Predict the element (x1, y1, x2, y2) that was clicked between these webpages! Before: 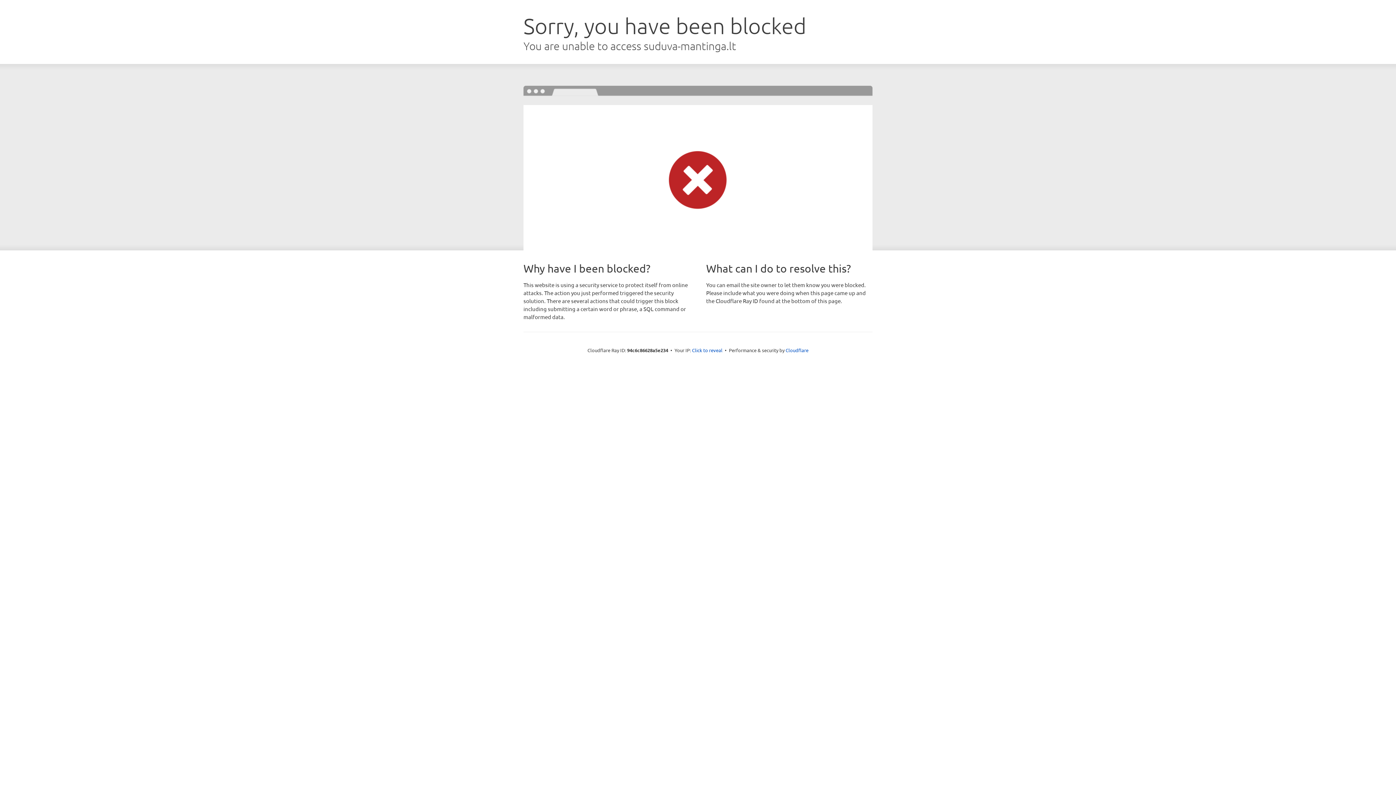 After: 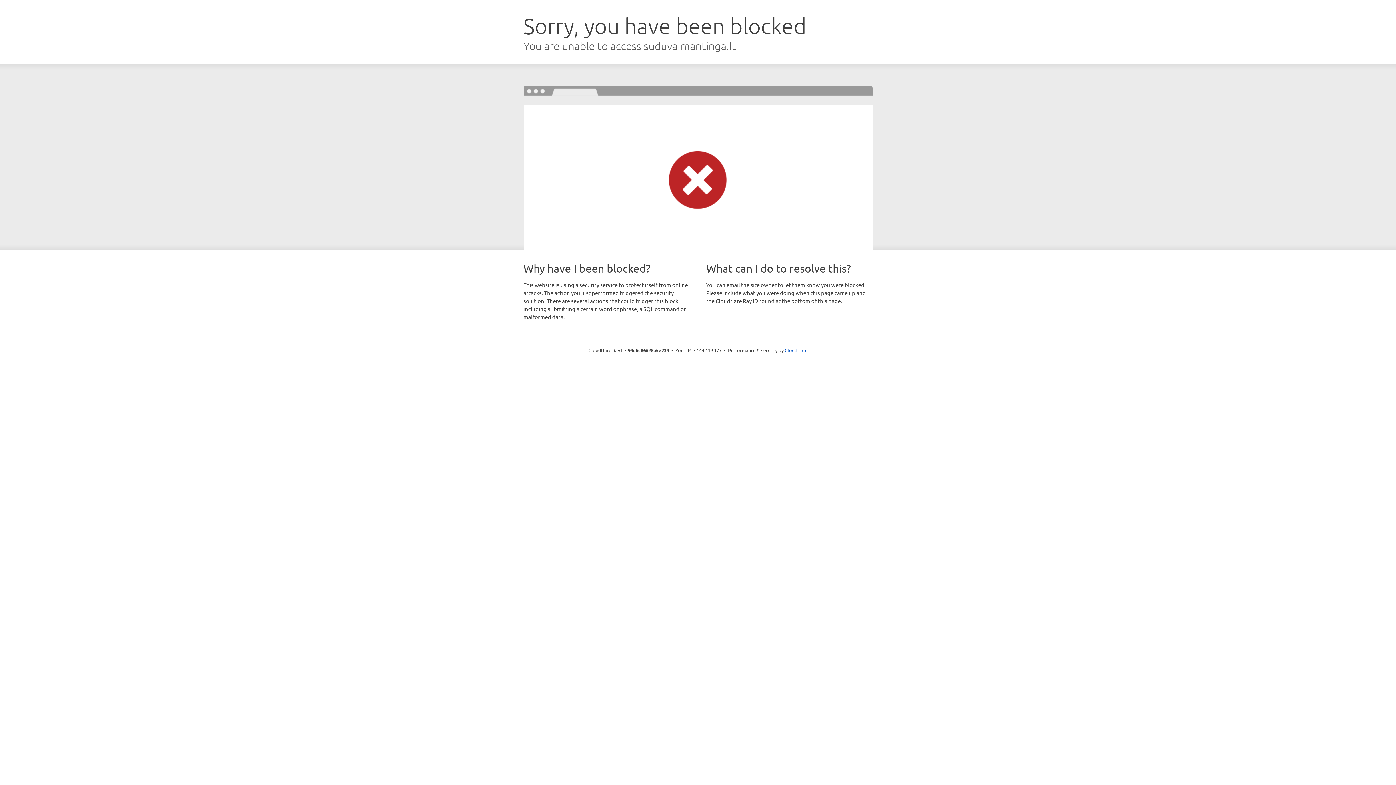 Action: bbox: (692, 346, 722, 353) label: Click to reveal